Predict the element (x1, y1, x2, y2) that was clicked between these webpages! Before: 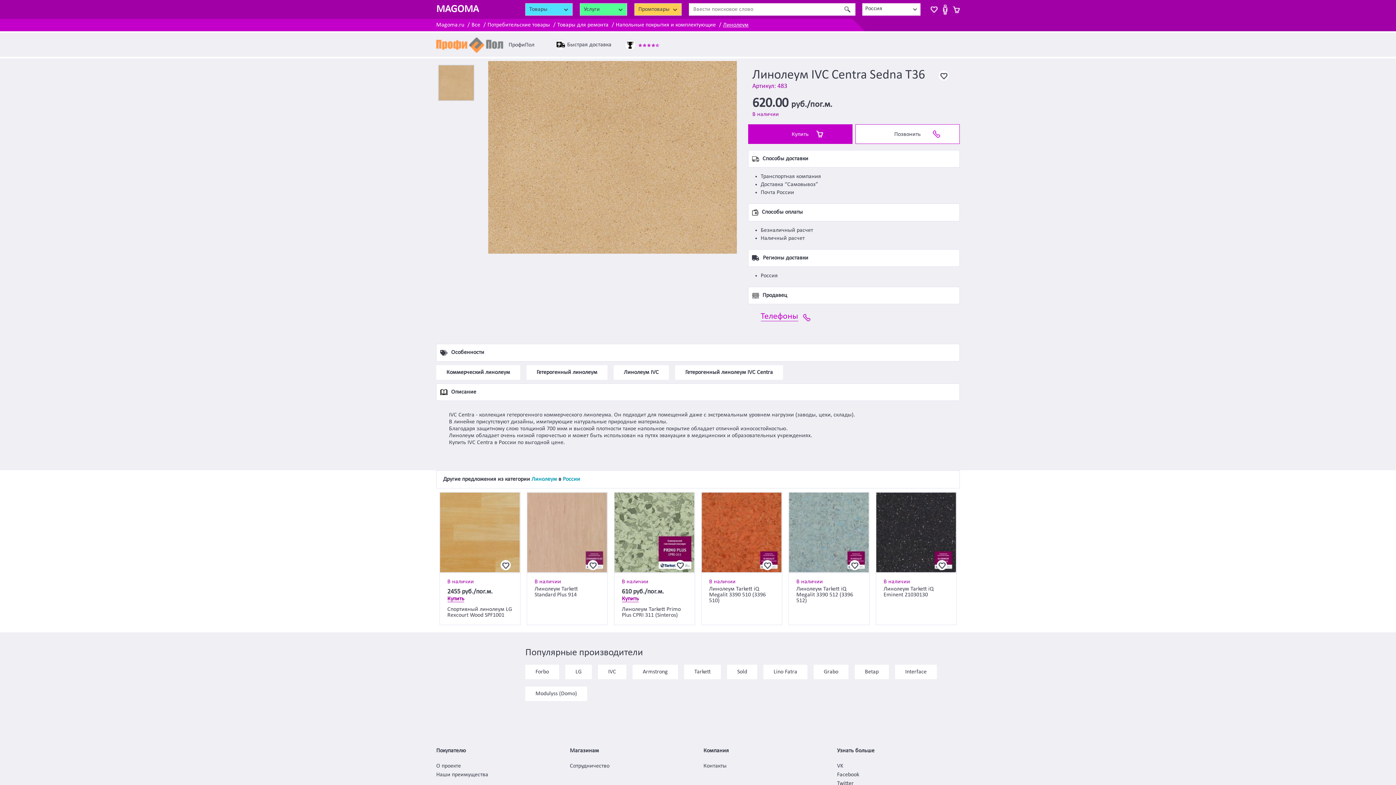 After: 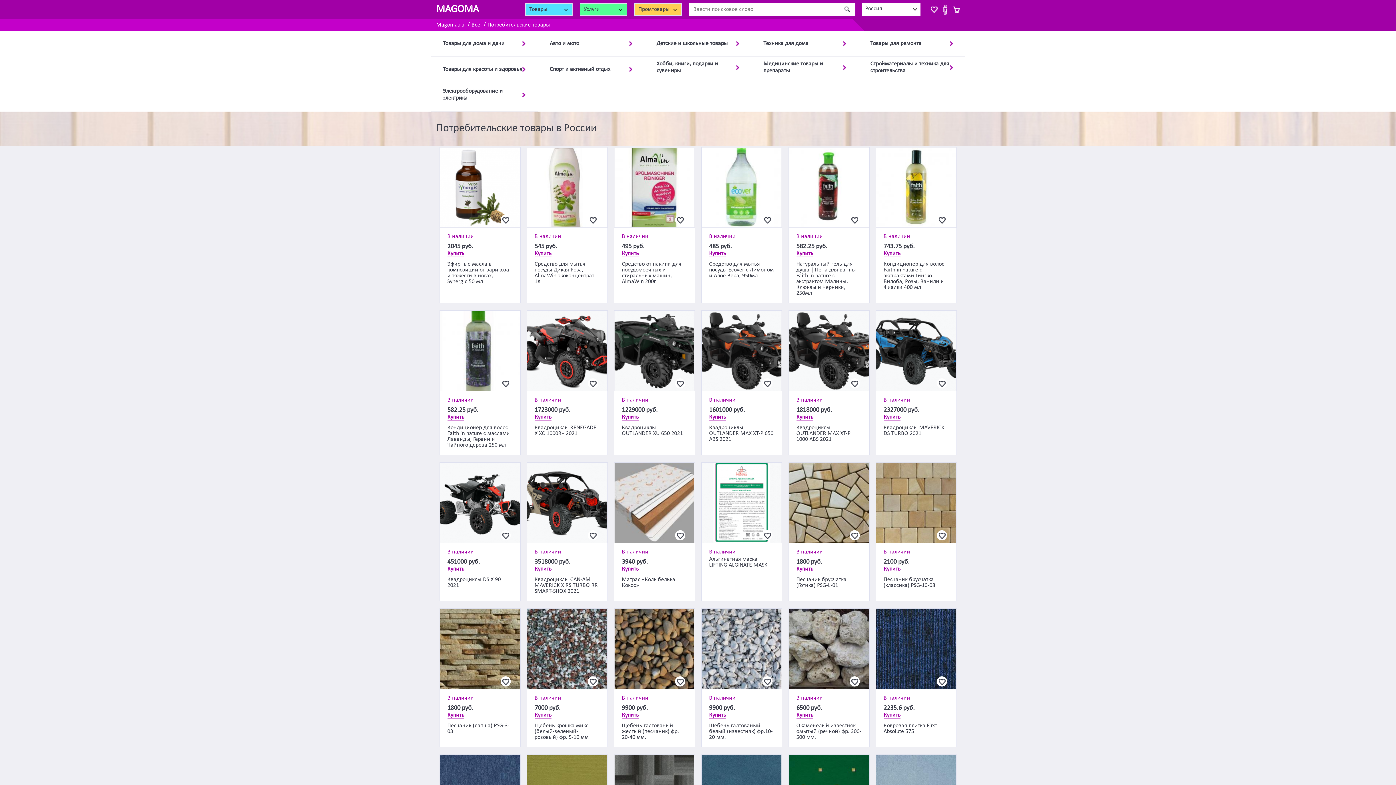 Action: label: Потребительские товары bbox: (487, 22, 550, 28)